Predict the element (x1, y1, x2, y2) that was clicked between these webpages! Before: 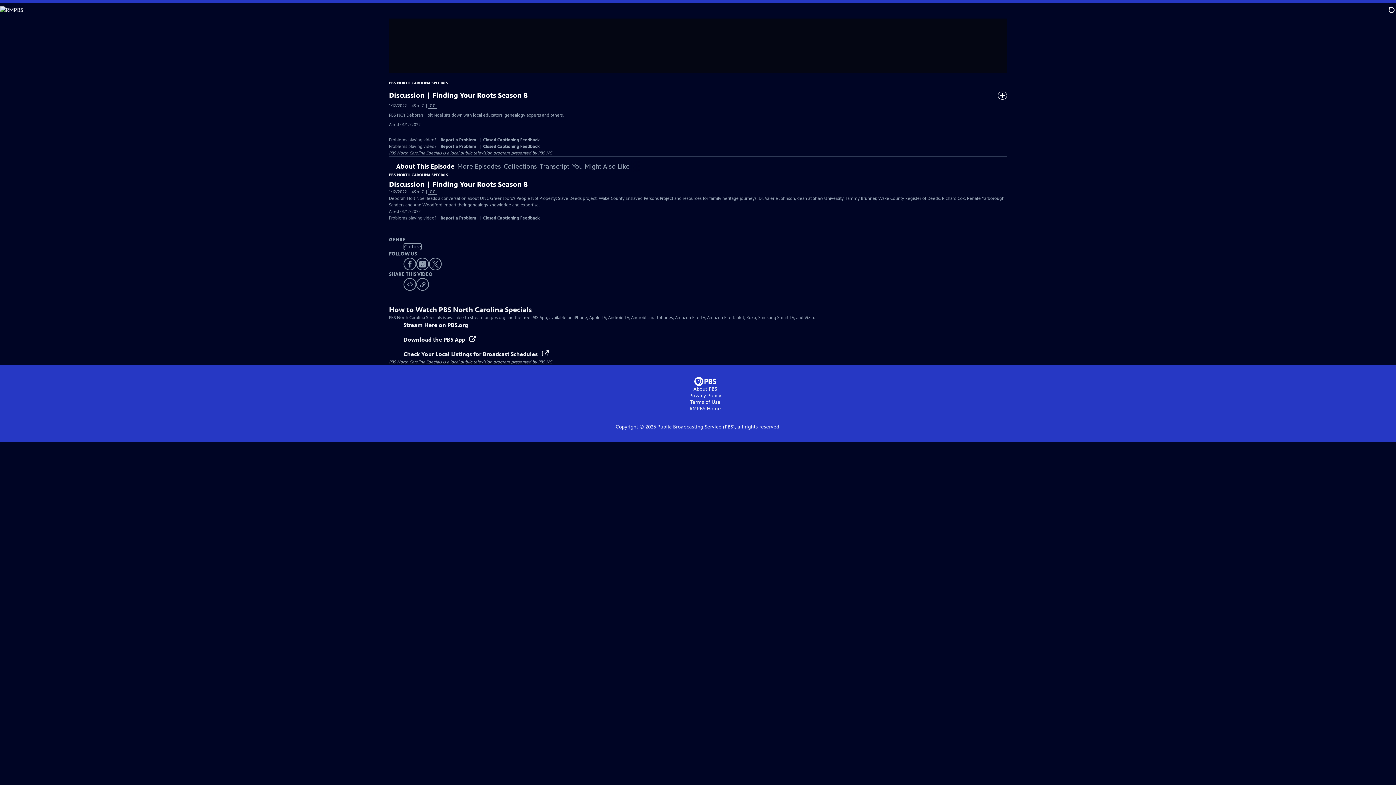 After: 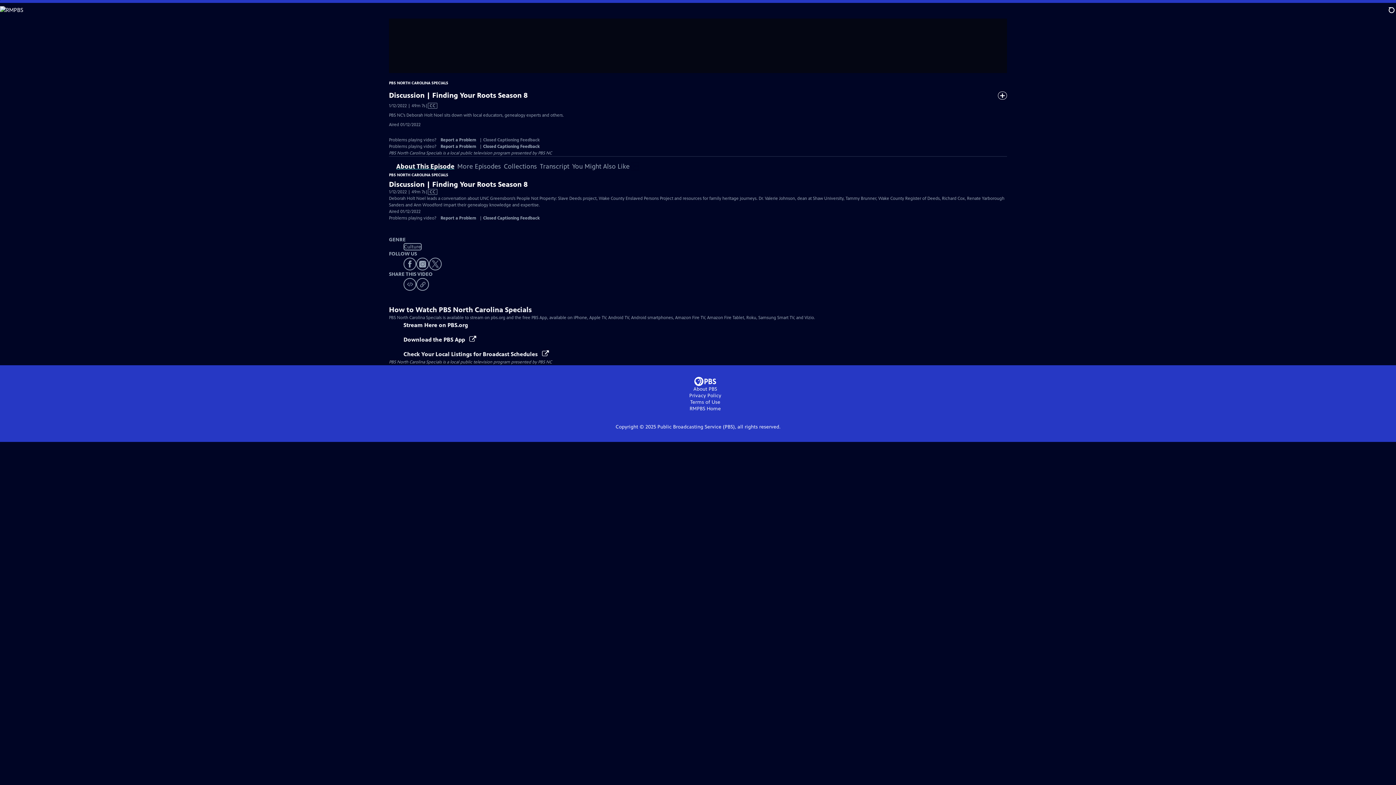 Action: label: Closed Captioning Feedback bbox: (483, 137, 540, 142)